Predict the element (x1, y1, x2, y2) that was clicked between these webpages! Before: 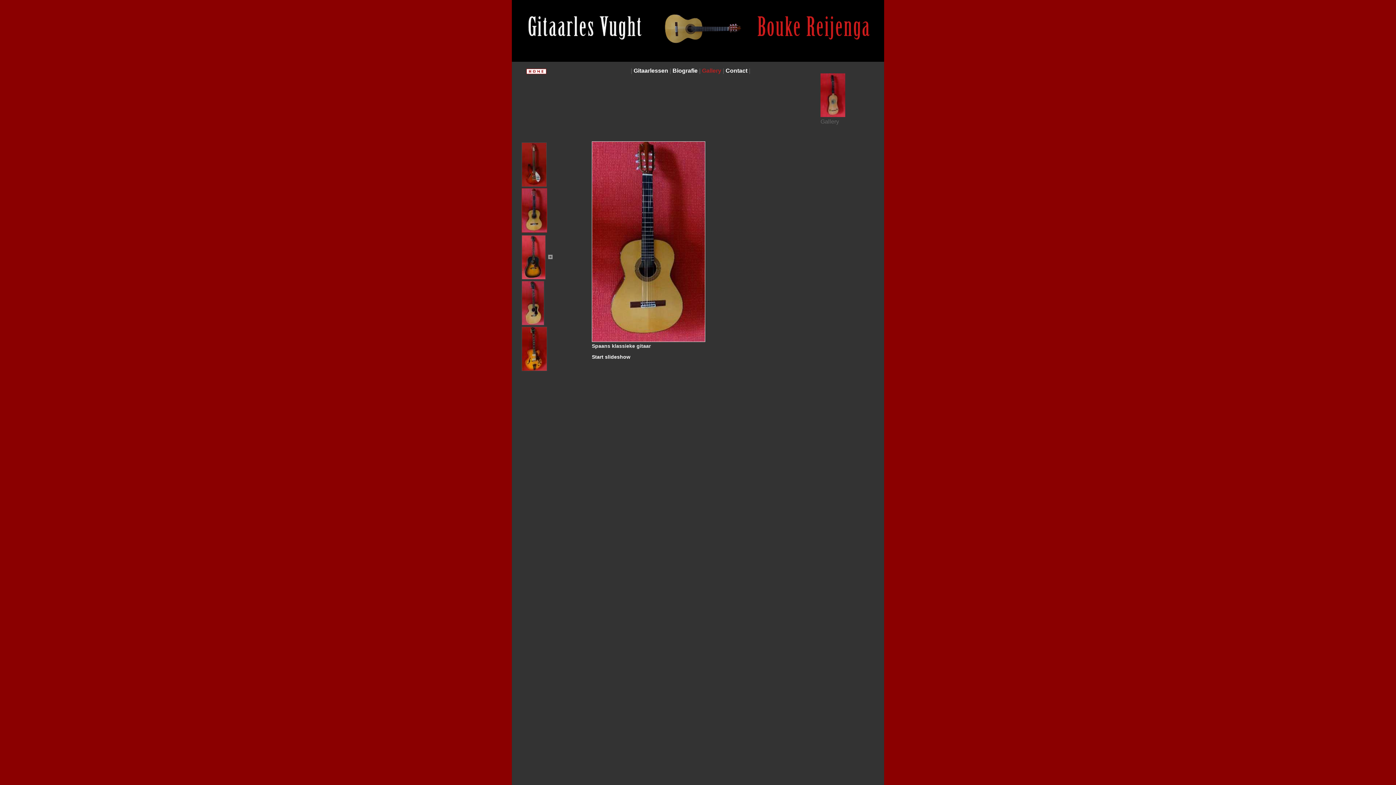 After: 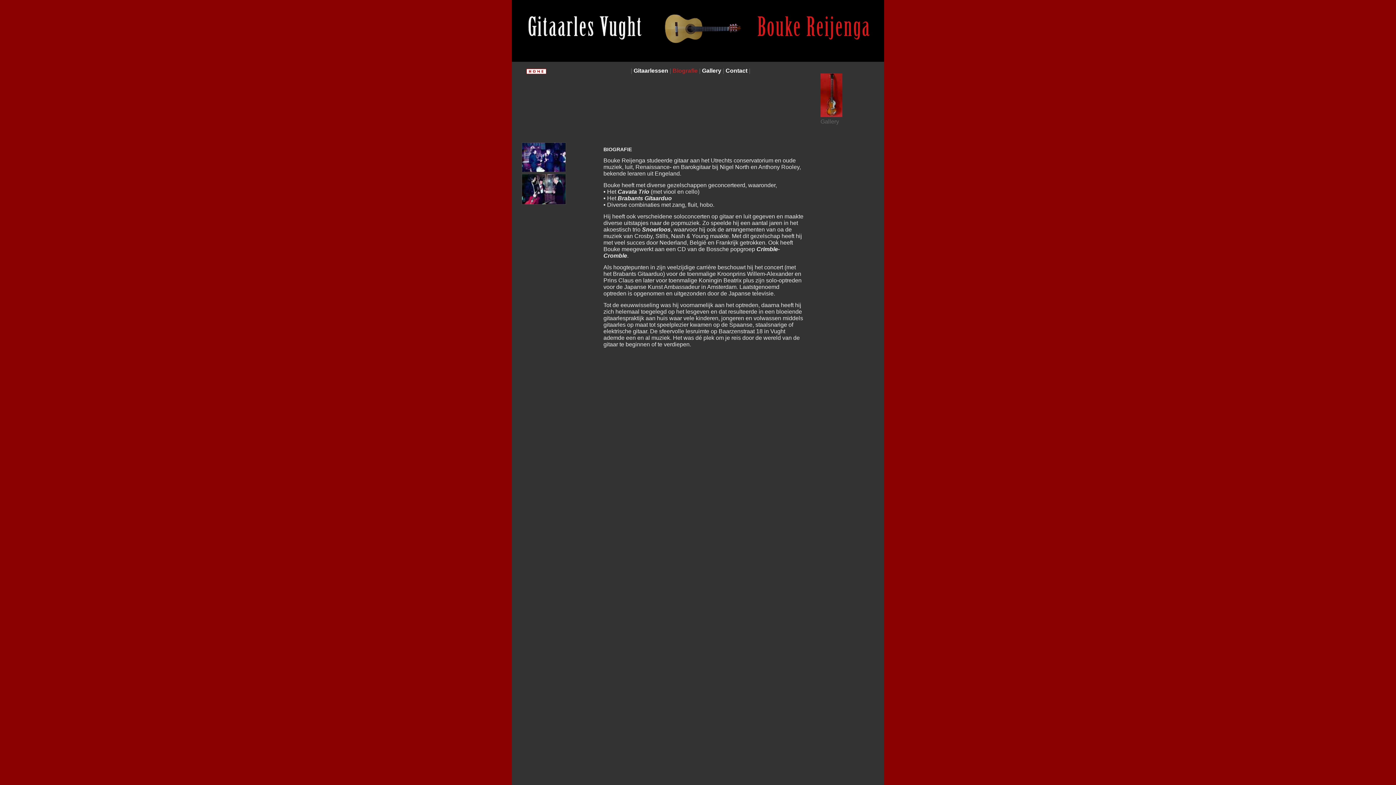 Action: bbox: (672, 67, 699, 73) label: Biografie 